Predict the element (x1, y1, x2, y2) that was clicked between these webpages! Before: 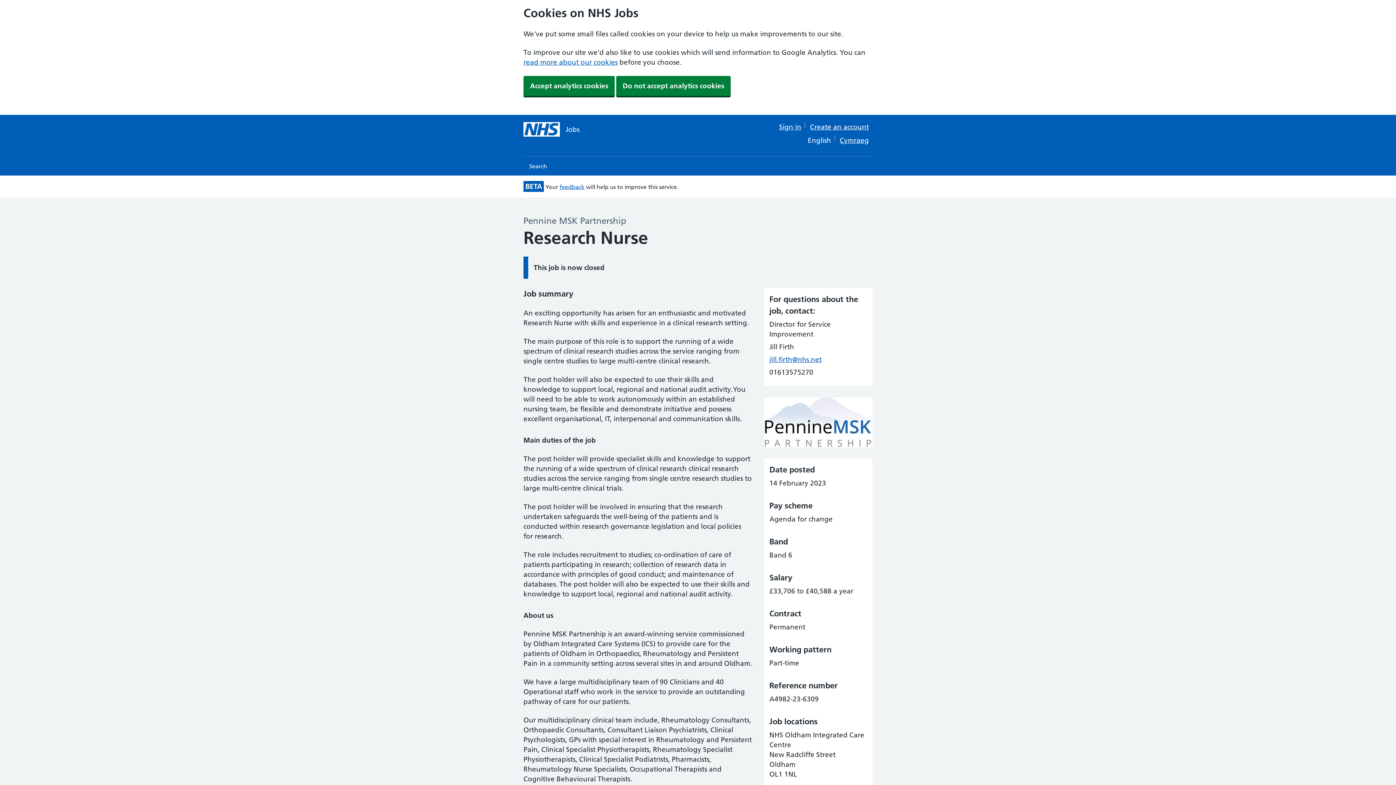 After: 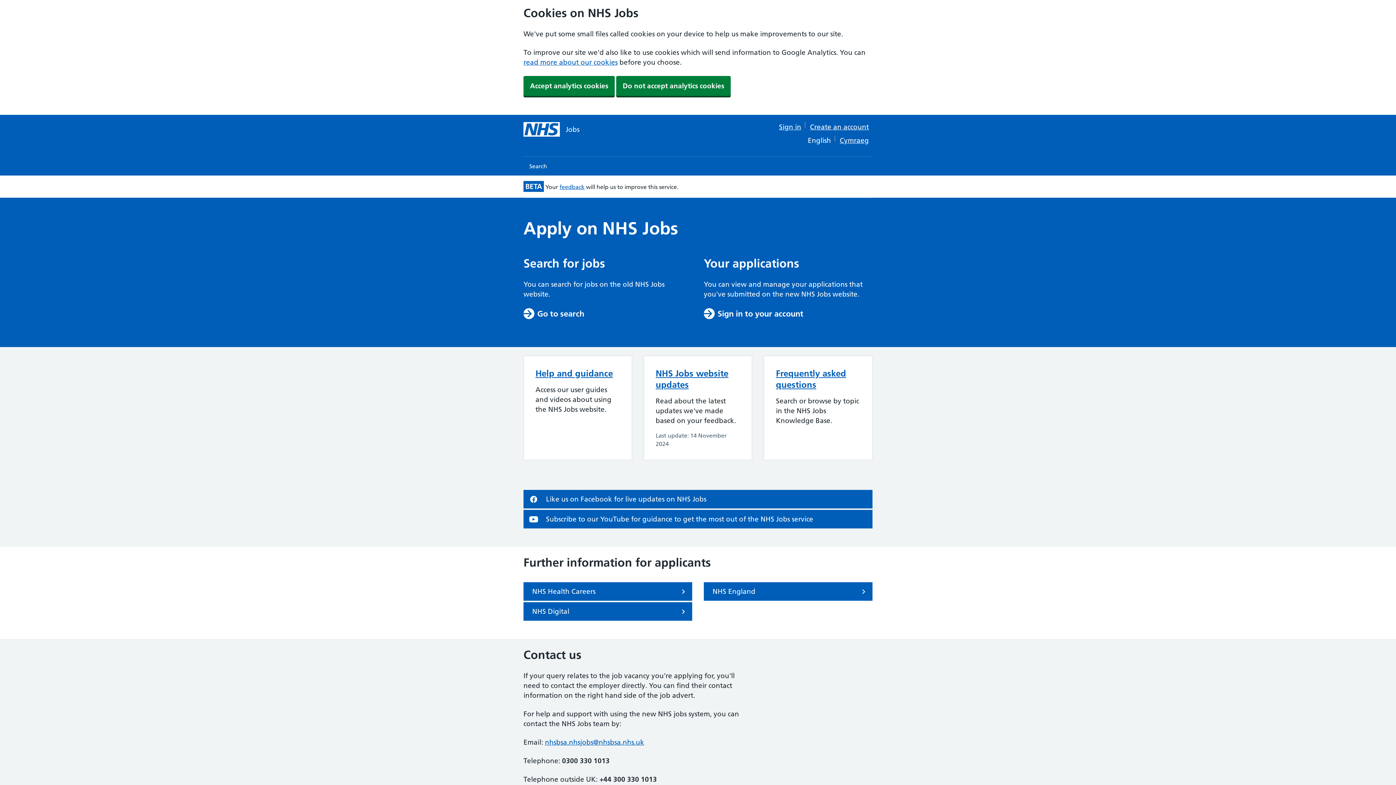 Action: bbox: (523, 122, 579, 136) label: NHS jobs homepage